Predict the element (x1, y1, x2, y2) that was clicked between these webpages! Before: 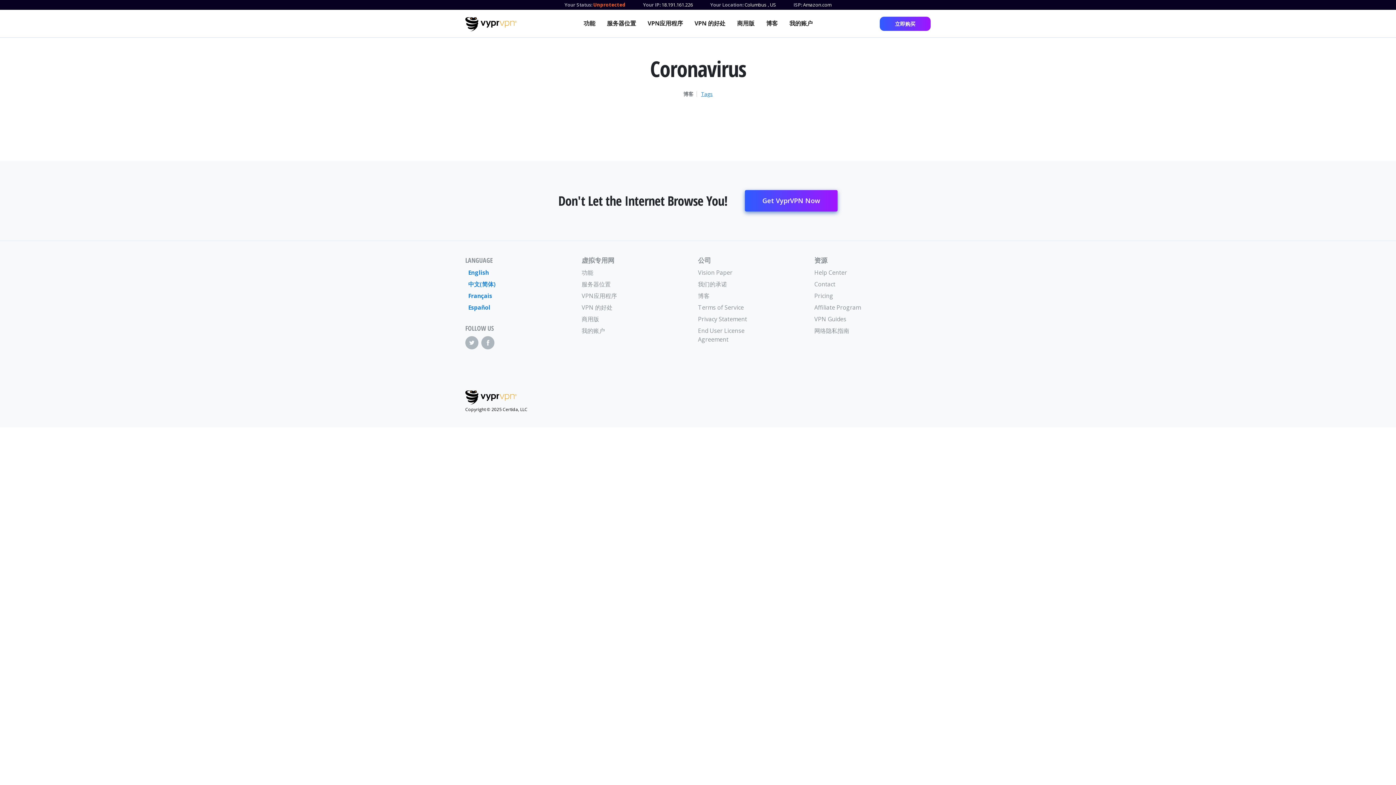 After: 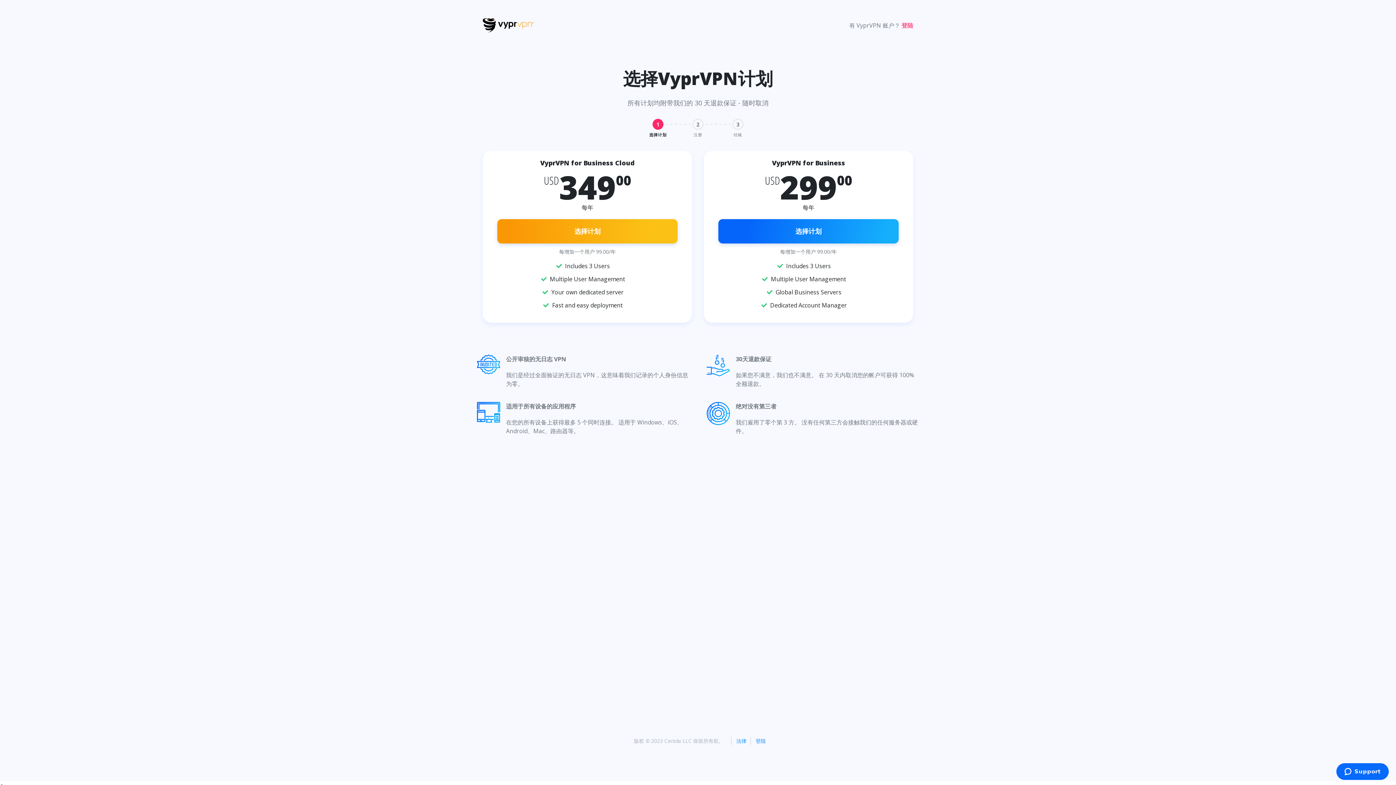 Action: label: 商用版 bbox: (581, 314, 640, 323)